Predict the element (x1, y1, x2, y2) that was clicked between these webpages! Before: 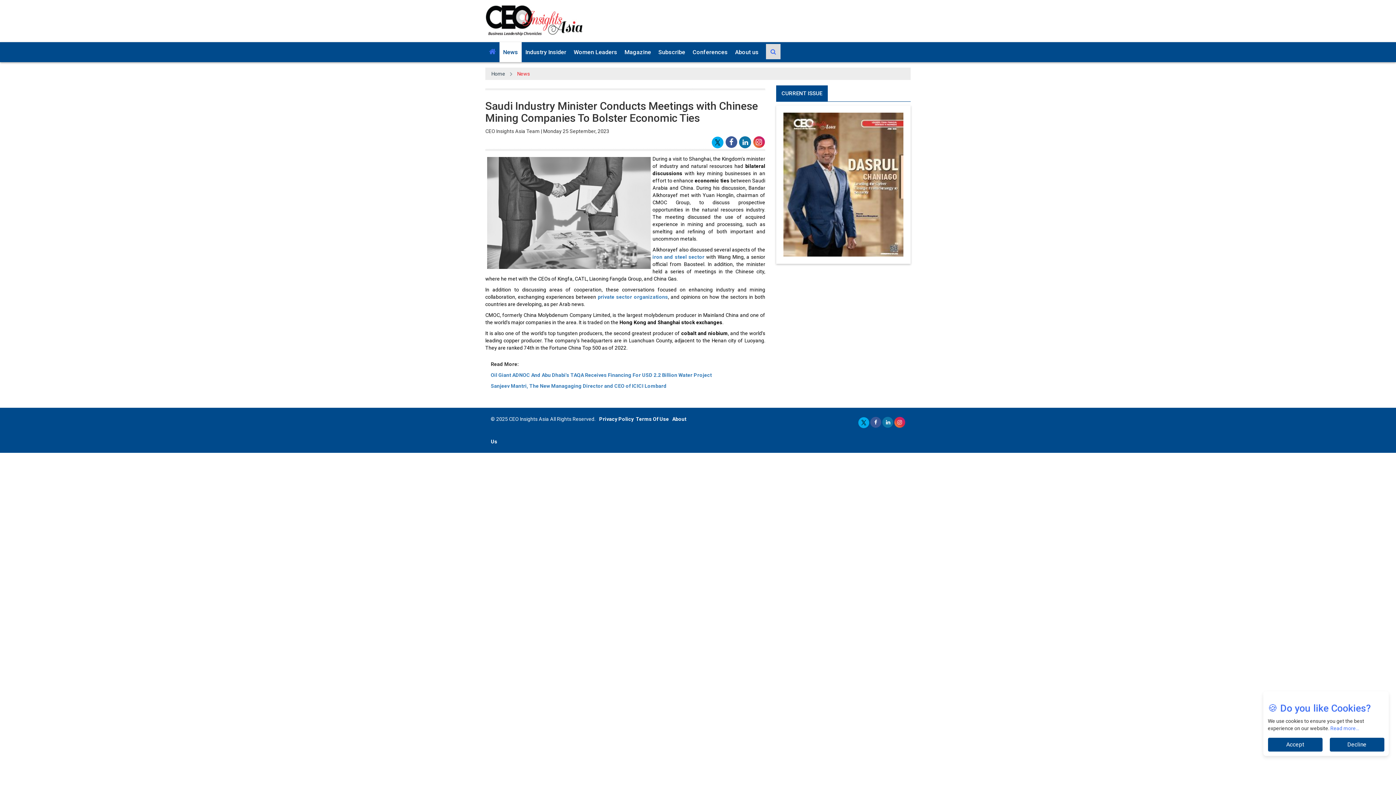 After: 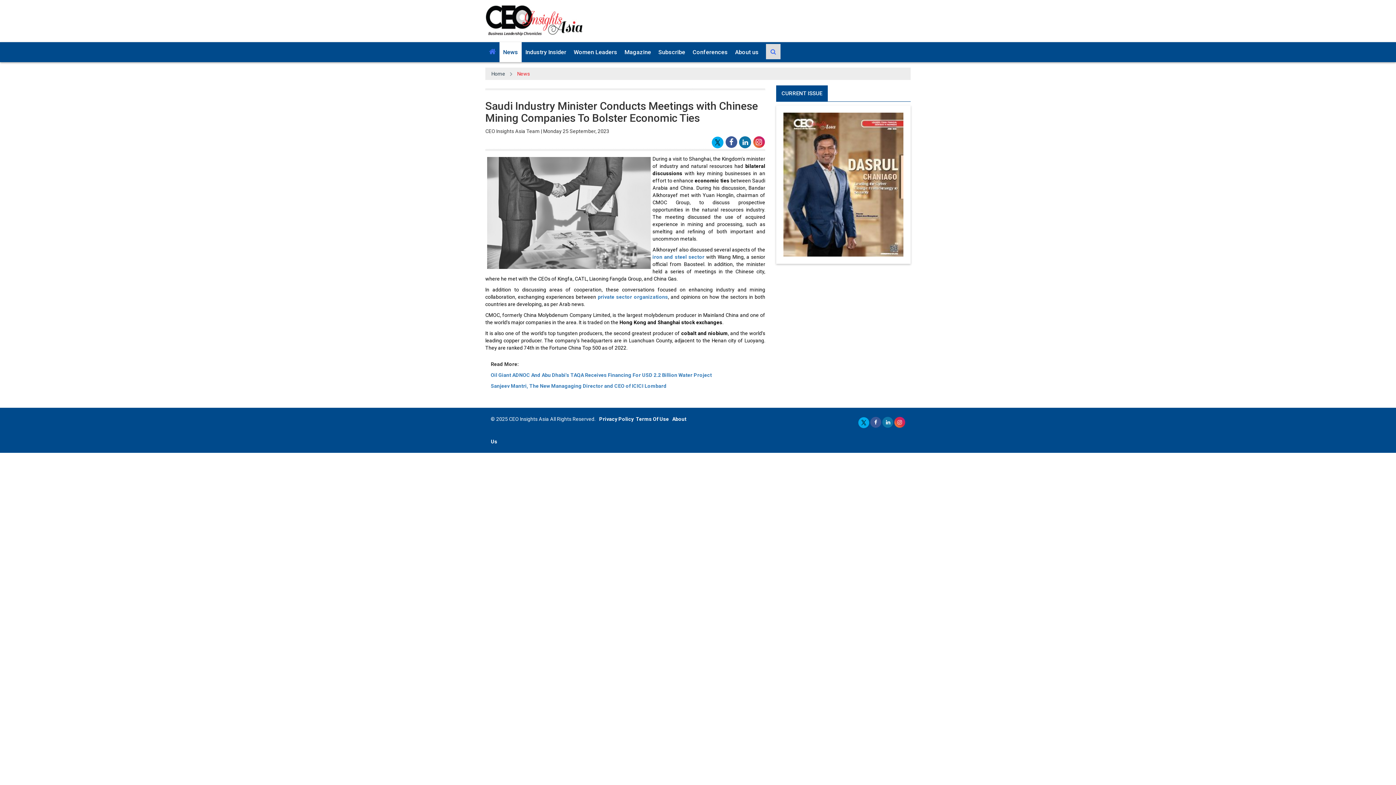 Action: bbox: (1330, 738, 1384, 751) label: Decline